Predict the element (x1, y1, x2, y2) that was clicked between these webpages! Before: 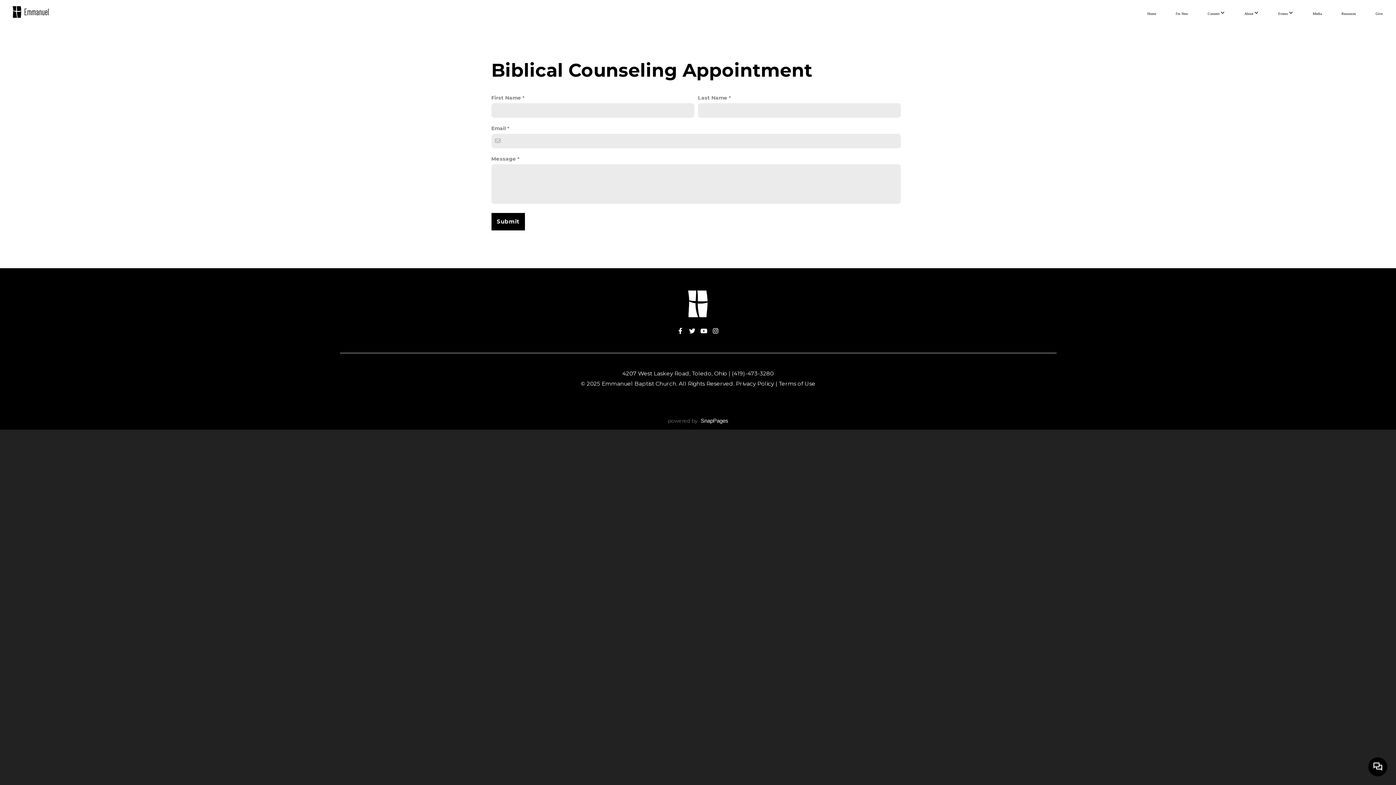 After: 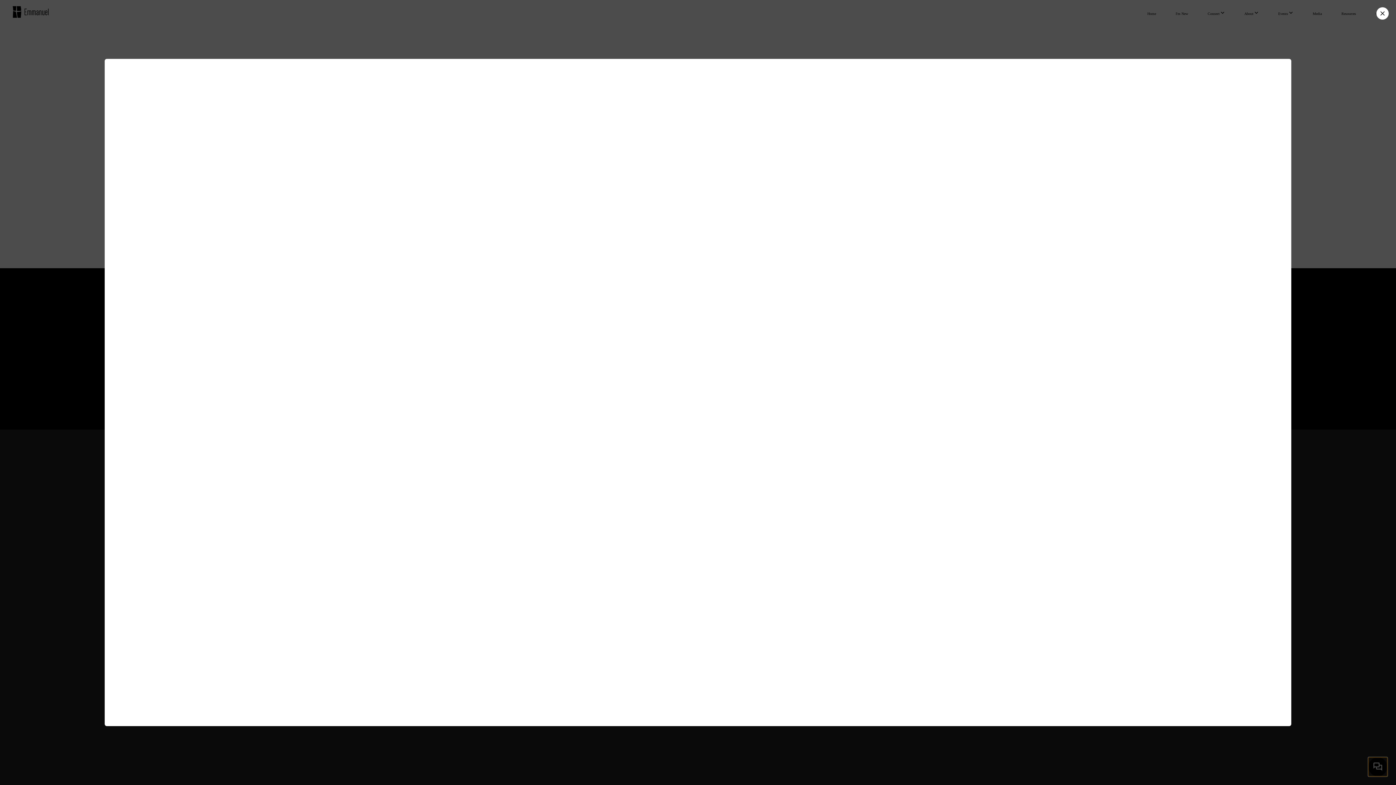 Action: bbox: (1368, 757, 1387, 776)